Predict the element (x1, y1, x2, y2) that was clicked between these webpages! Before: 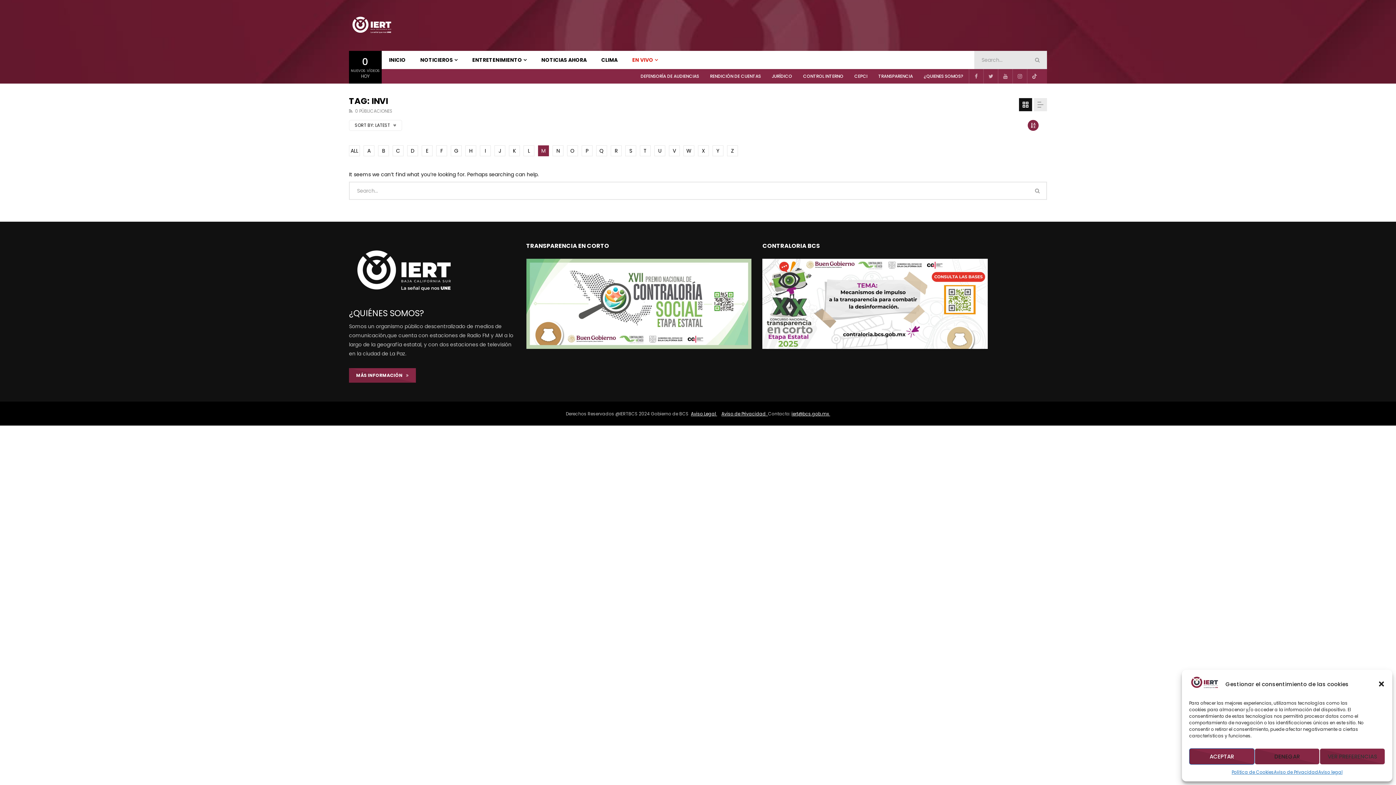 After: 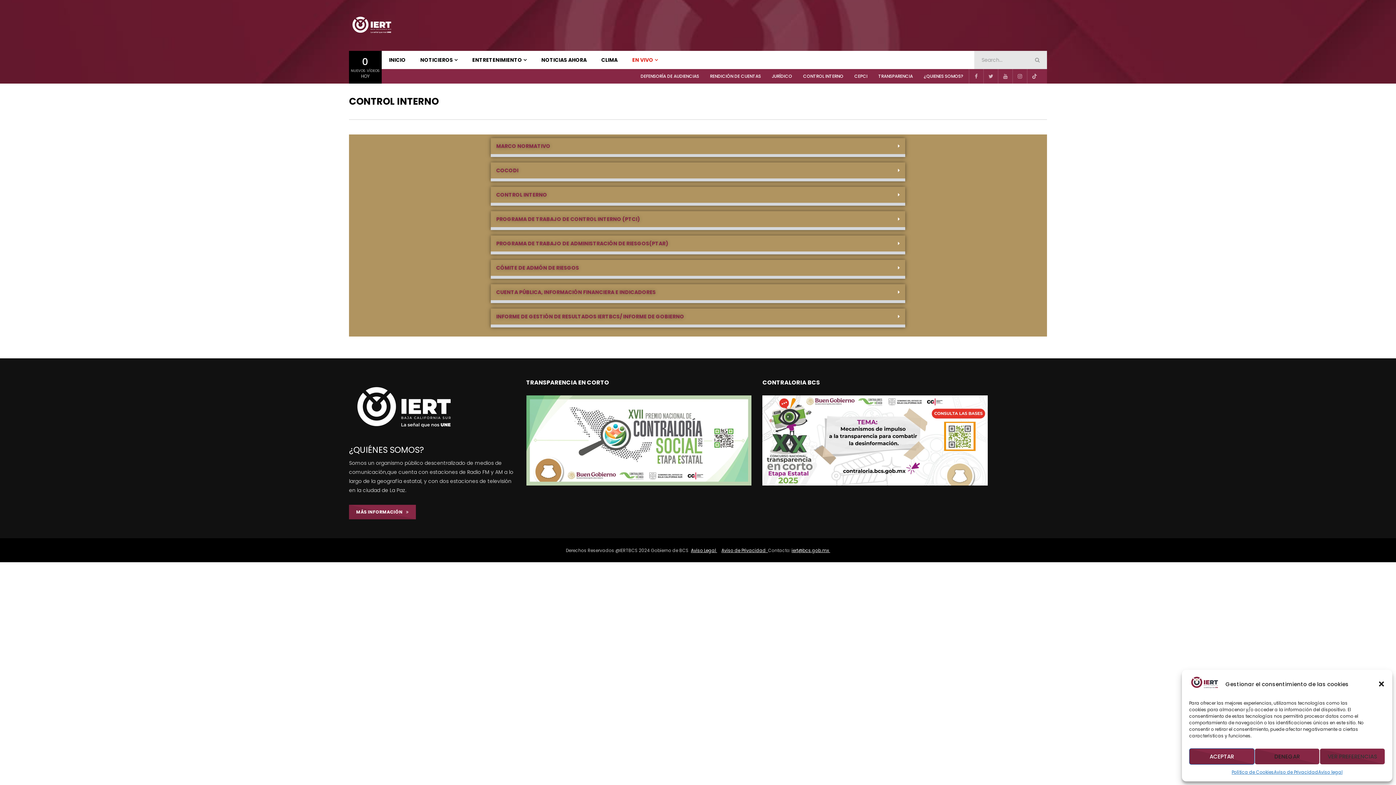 Action: label: CONTROL INTERNO bbox: (797, 69, 849, 83)